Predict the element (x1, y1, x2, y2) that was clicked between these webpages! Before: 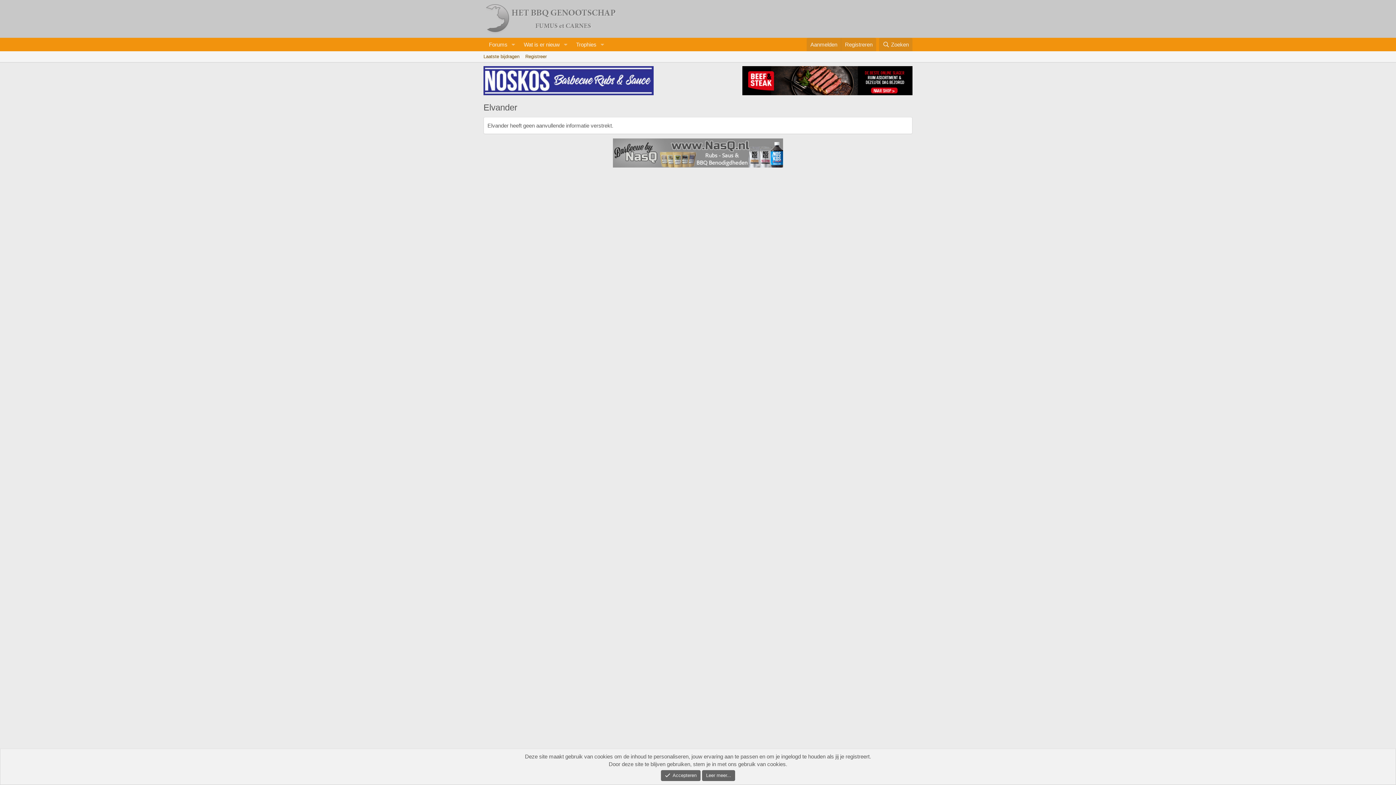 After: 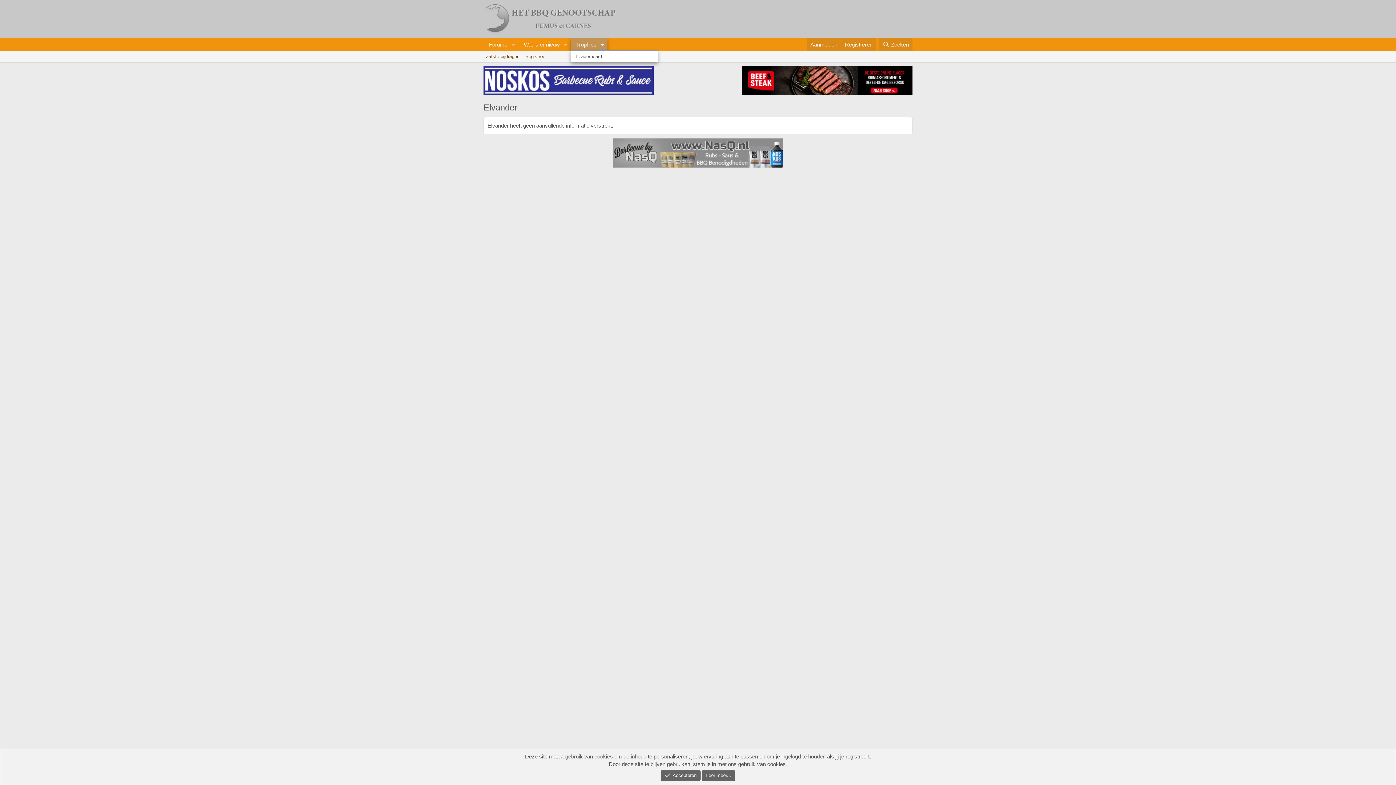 Action: bbox: (597, 37, 607, 51) label: Schakel uitgebreid